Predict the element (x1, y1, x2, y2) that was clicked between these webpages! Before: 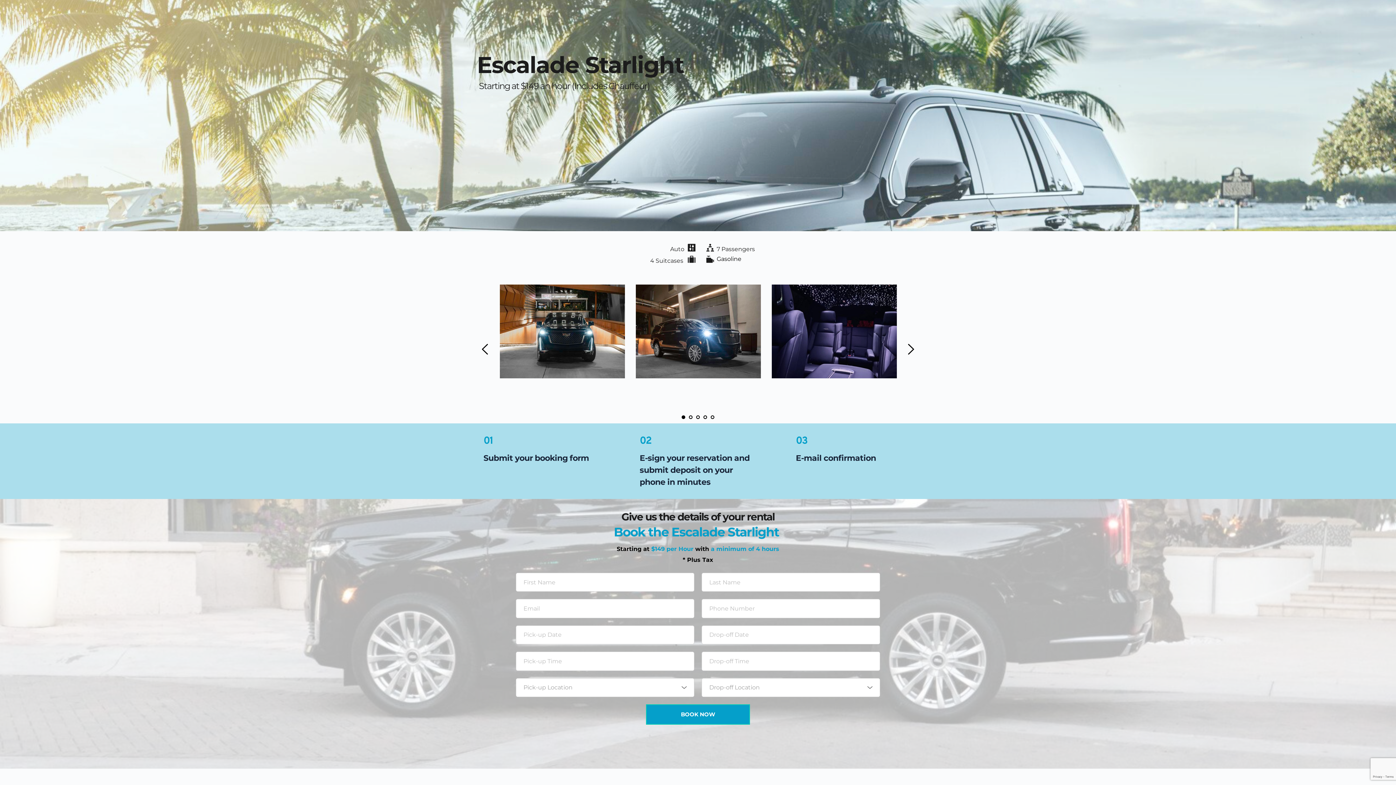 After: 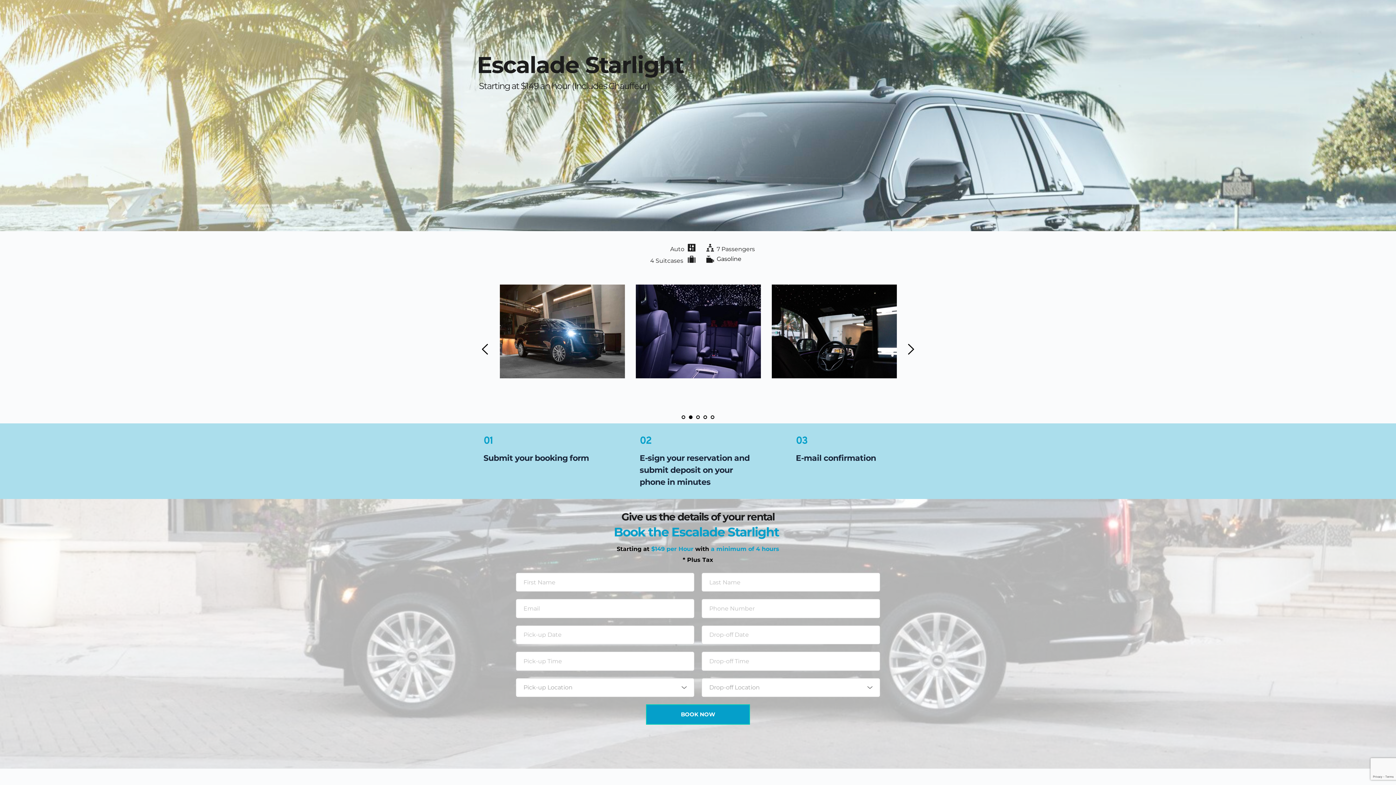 Action: bbox: (689, 415, 692, 419) label: 2 of 2